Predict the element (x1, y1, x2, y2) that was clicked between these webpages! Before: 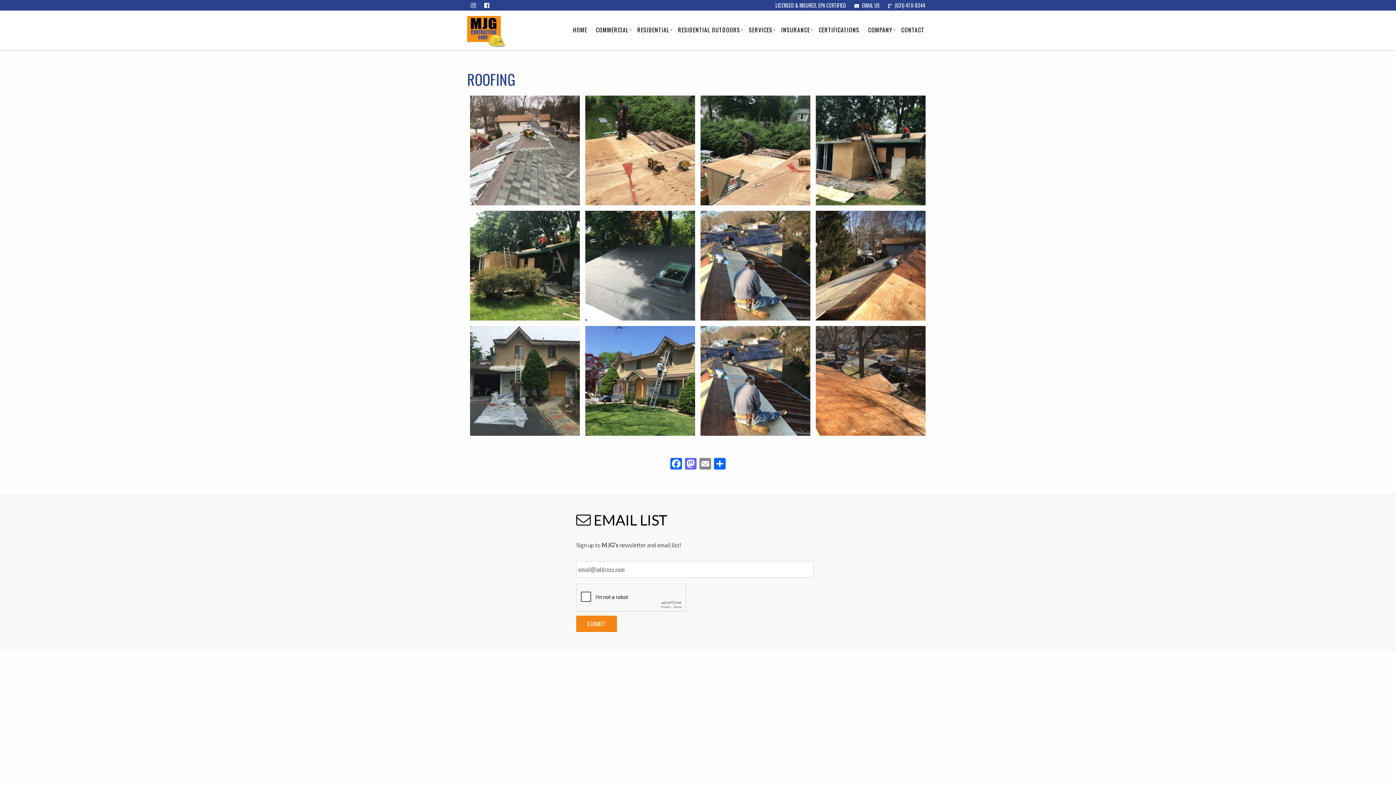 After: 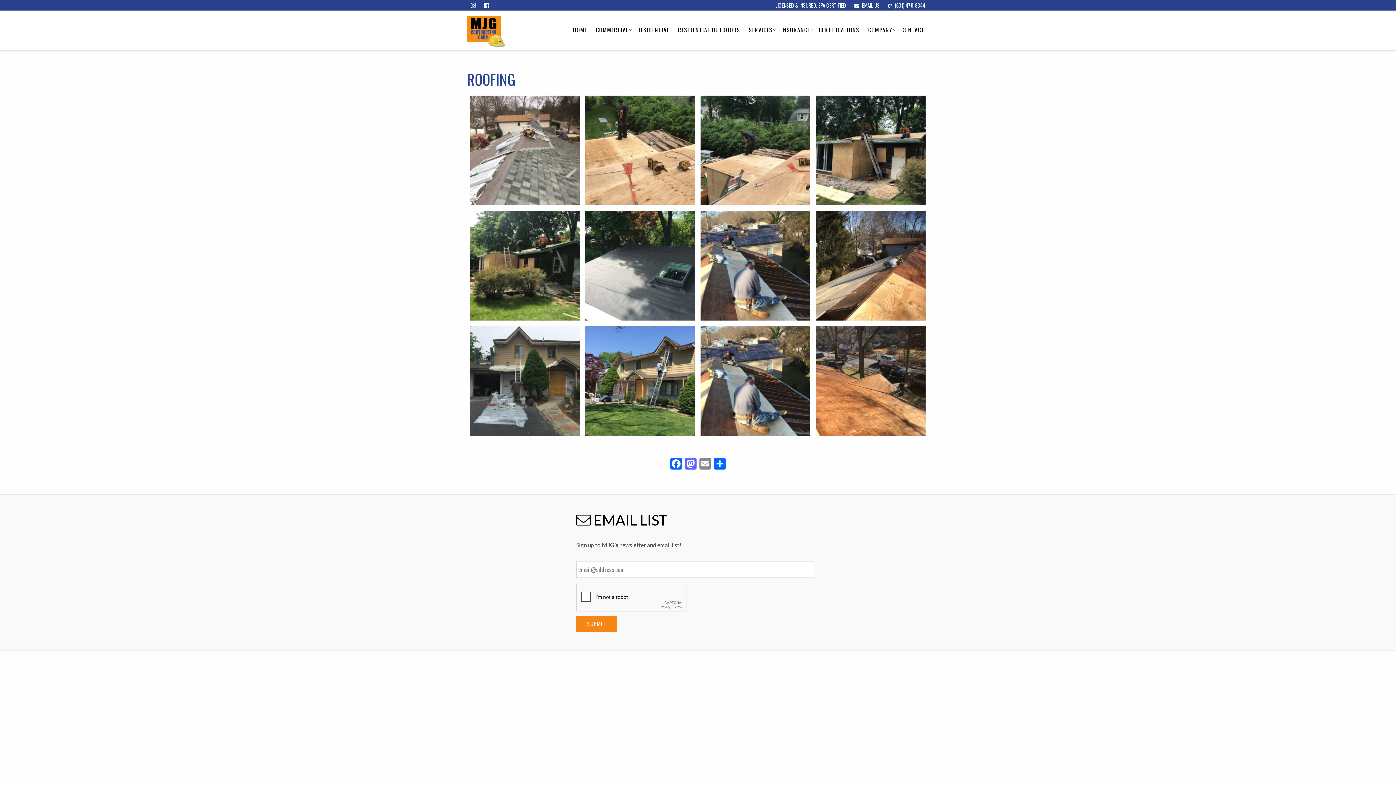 Action: label: ROOFING bbox: (467, 68, 515, 90)